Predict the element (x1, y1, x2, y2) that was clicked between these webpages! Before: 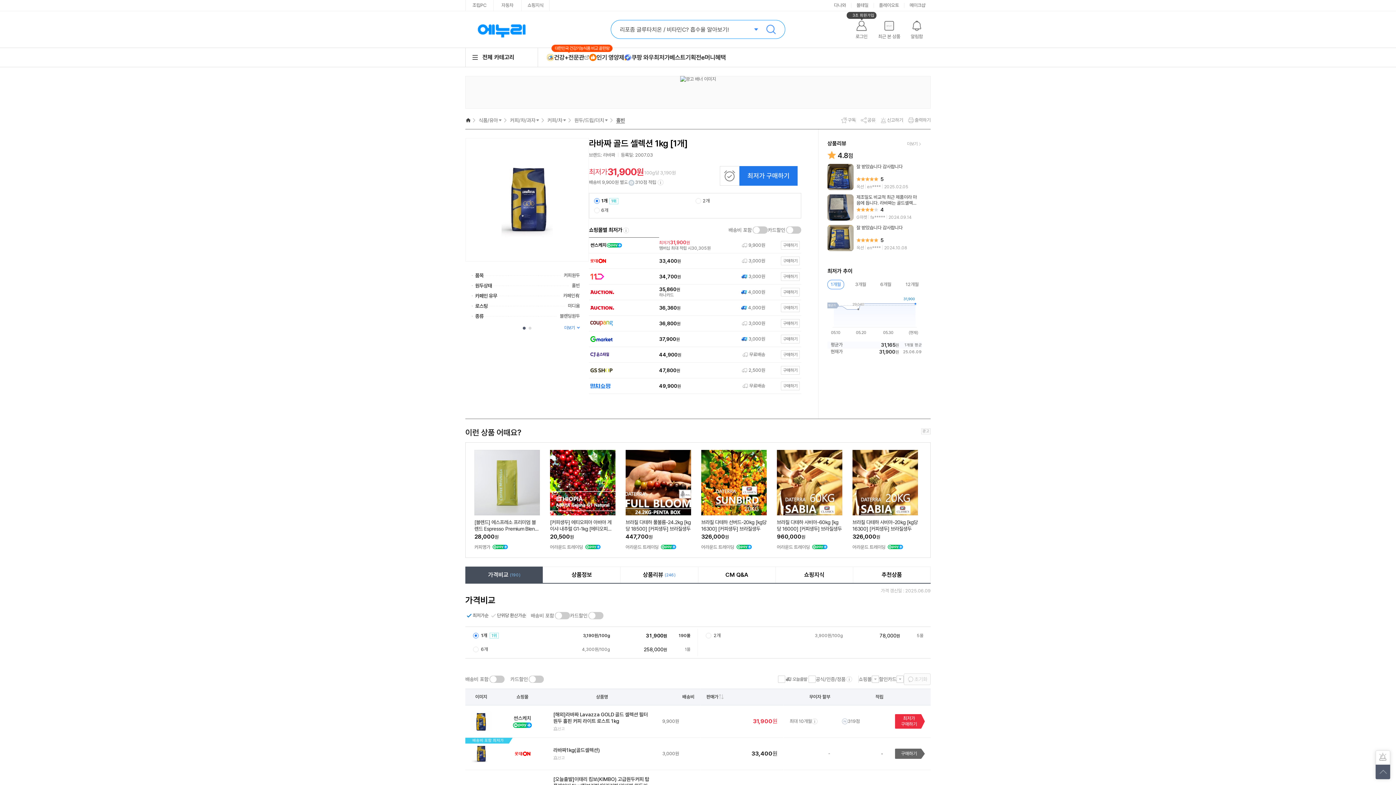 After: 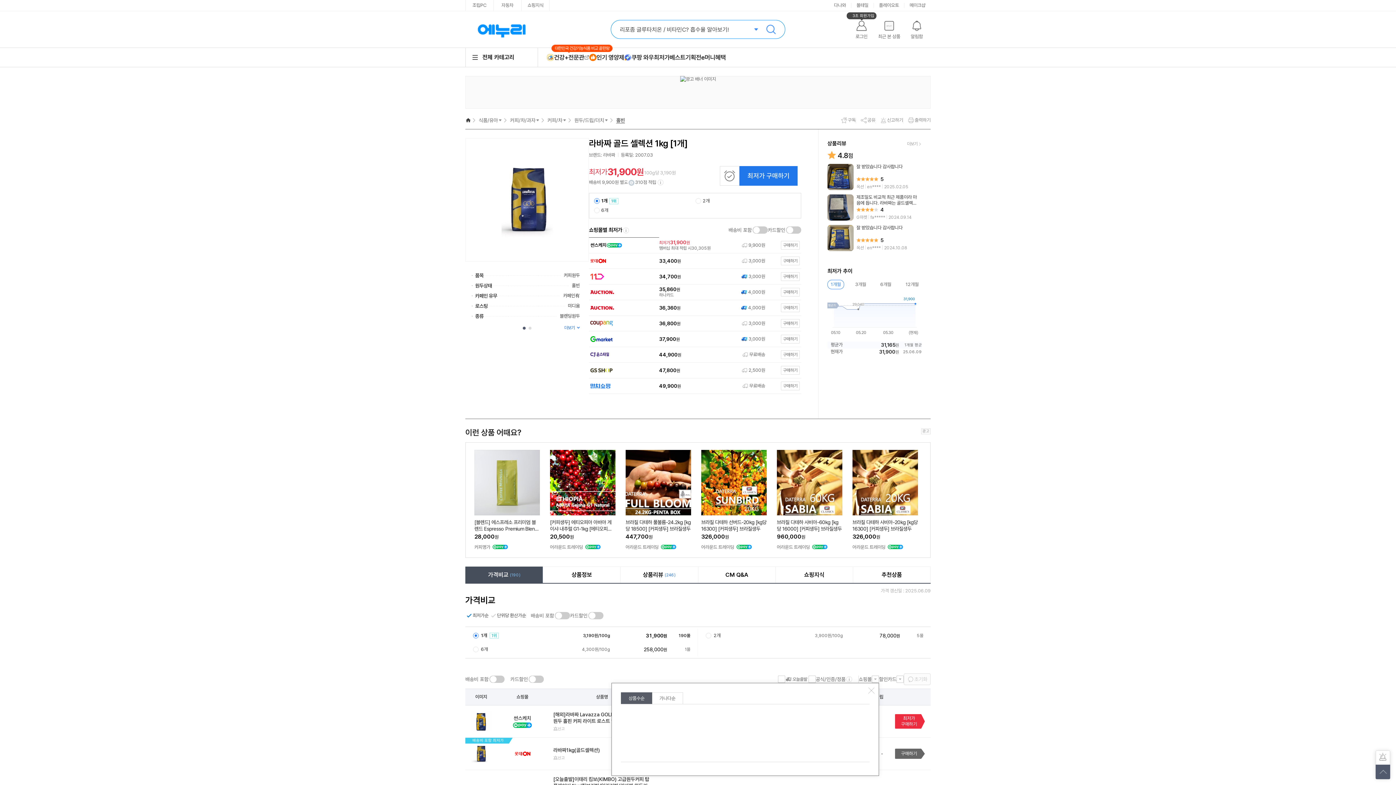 Action: bbox: (858, 463, 879, 470) label: 쇼핑몰